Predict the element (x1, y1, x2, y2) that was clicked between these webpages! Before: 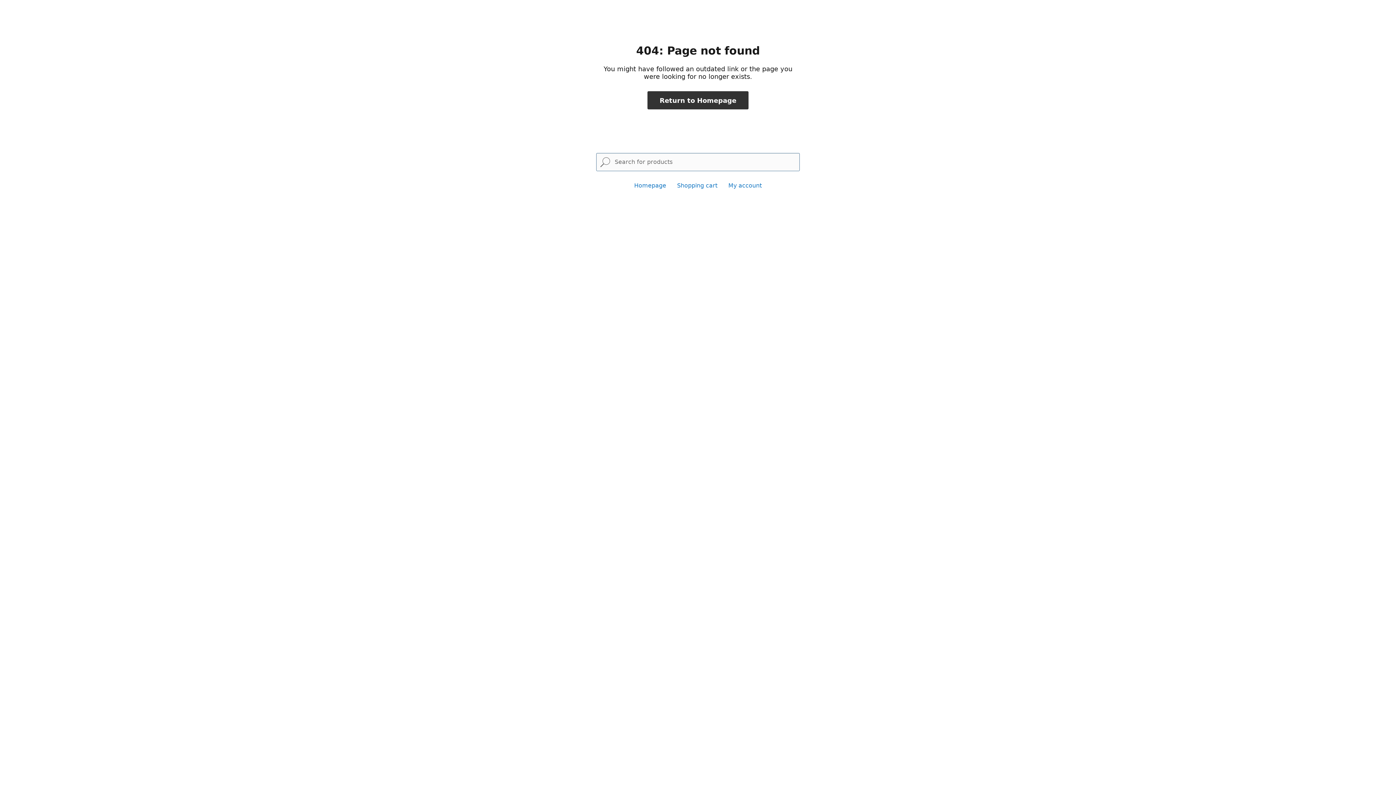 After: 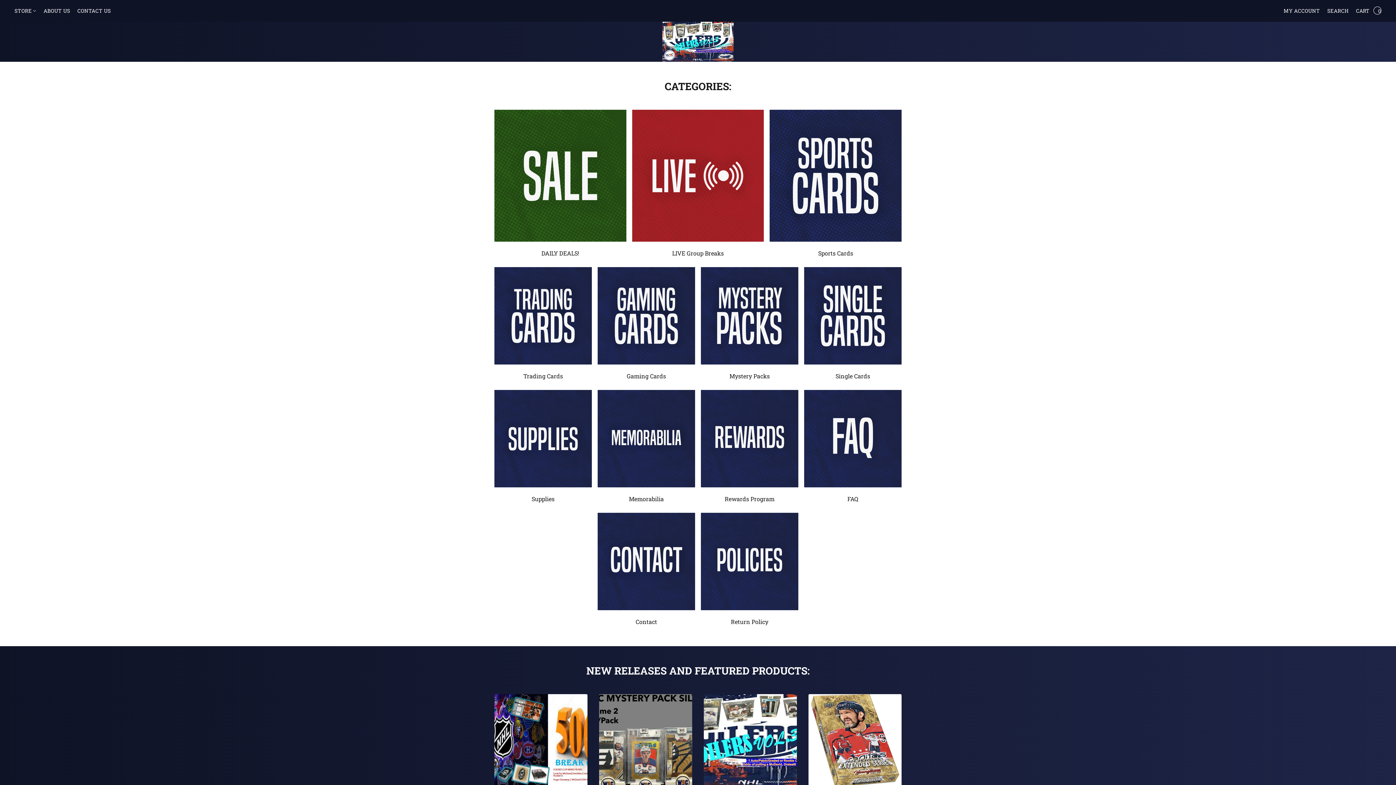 Action: label: Return to Homepage bbox: (647, 91, 748, 109)